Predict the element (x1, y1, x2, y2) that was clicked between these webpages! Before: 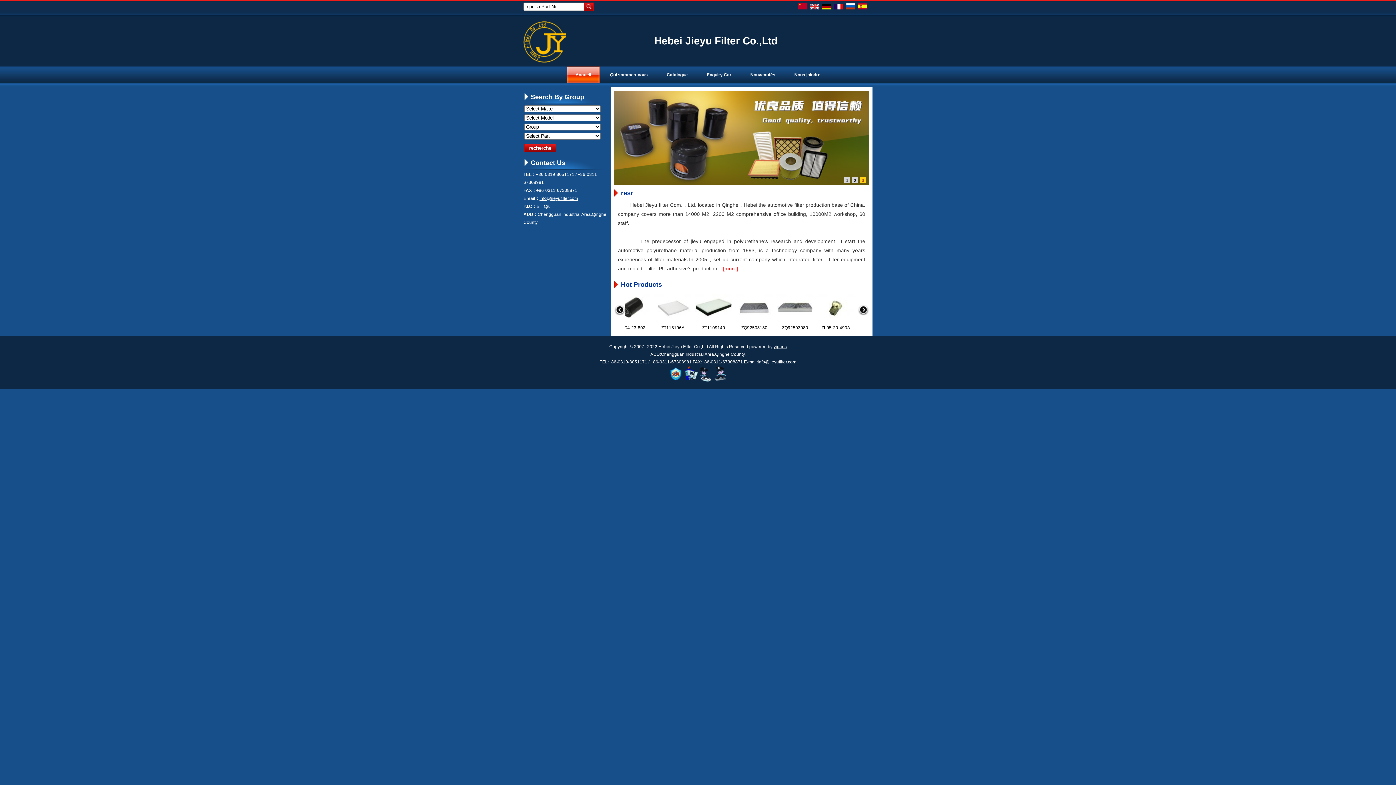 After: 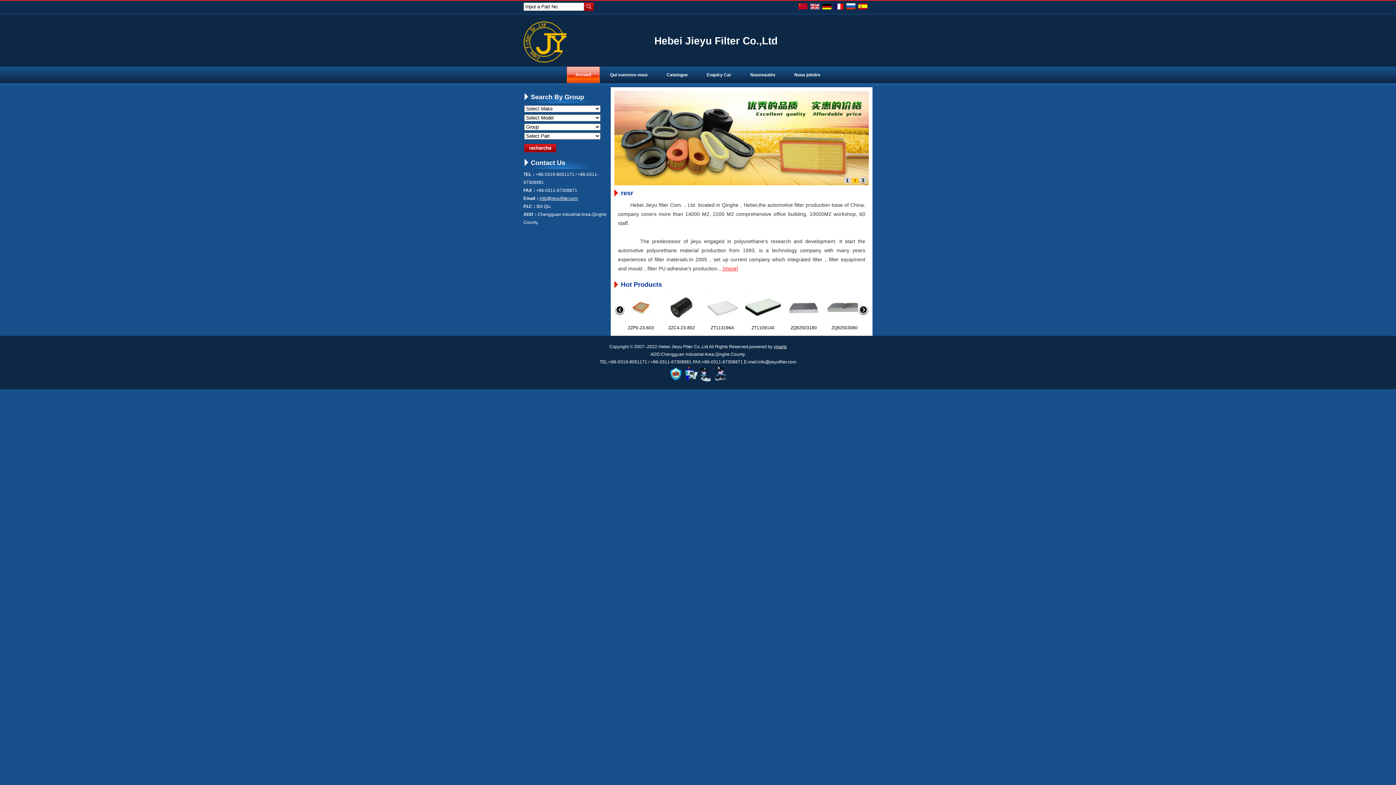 Action: bbox: (852, 177, 858, 183) label: 2